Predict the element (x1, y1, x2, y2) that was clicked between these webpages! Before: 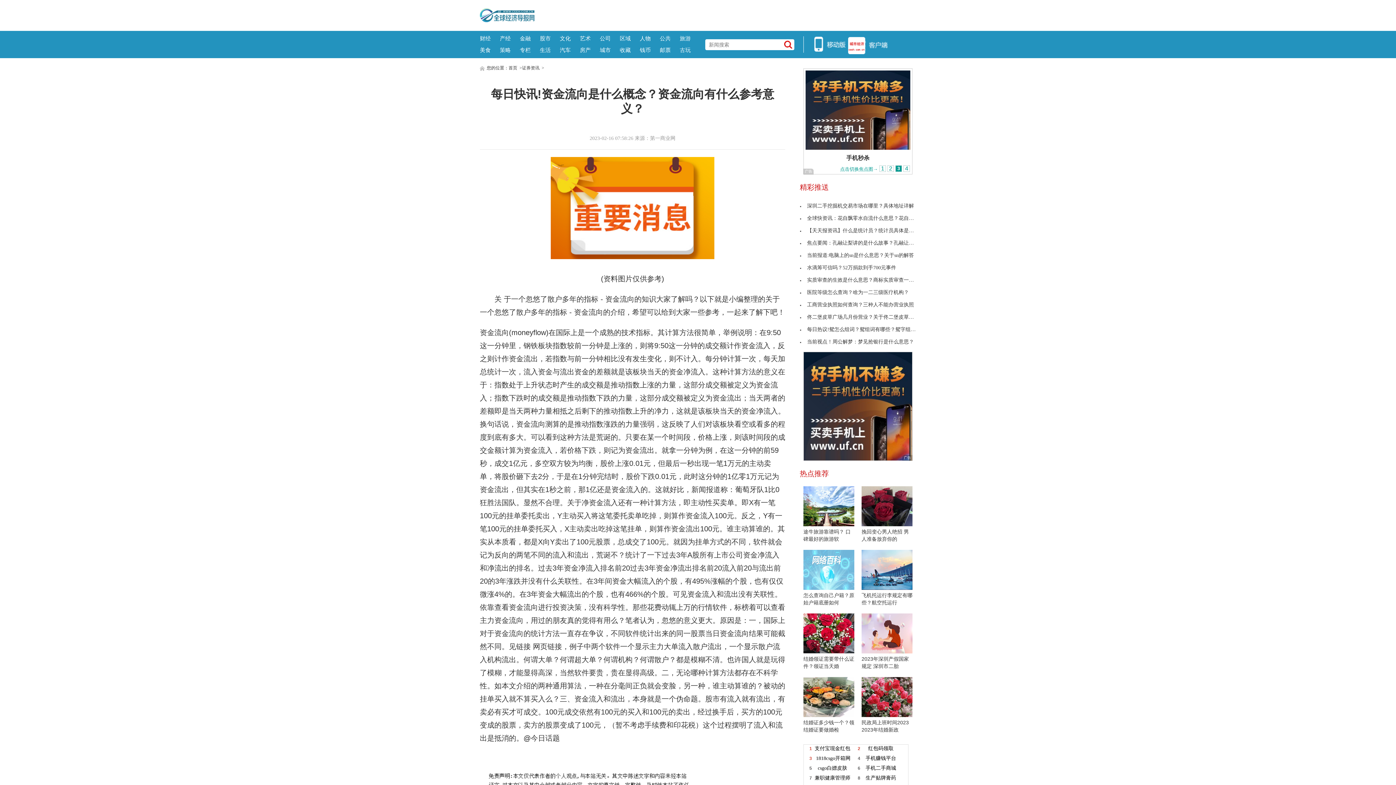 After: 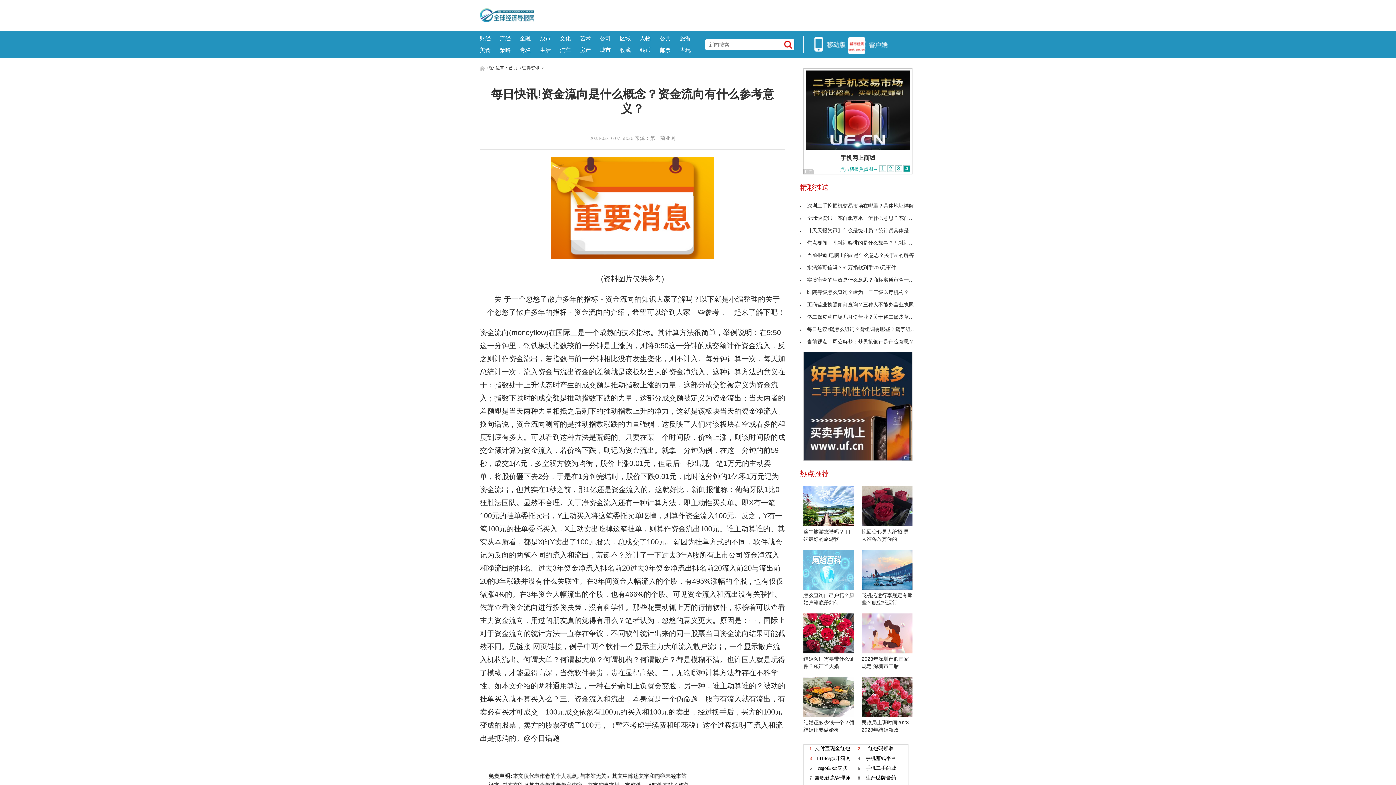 Action: label: 公司 bbox: (600, 35, 610, 41)